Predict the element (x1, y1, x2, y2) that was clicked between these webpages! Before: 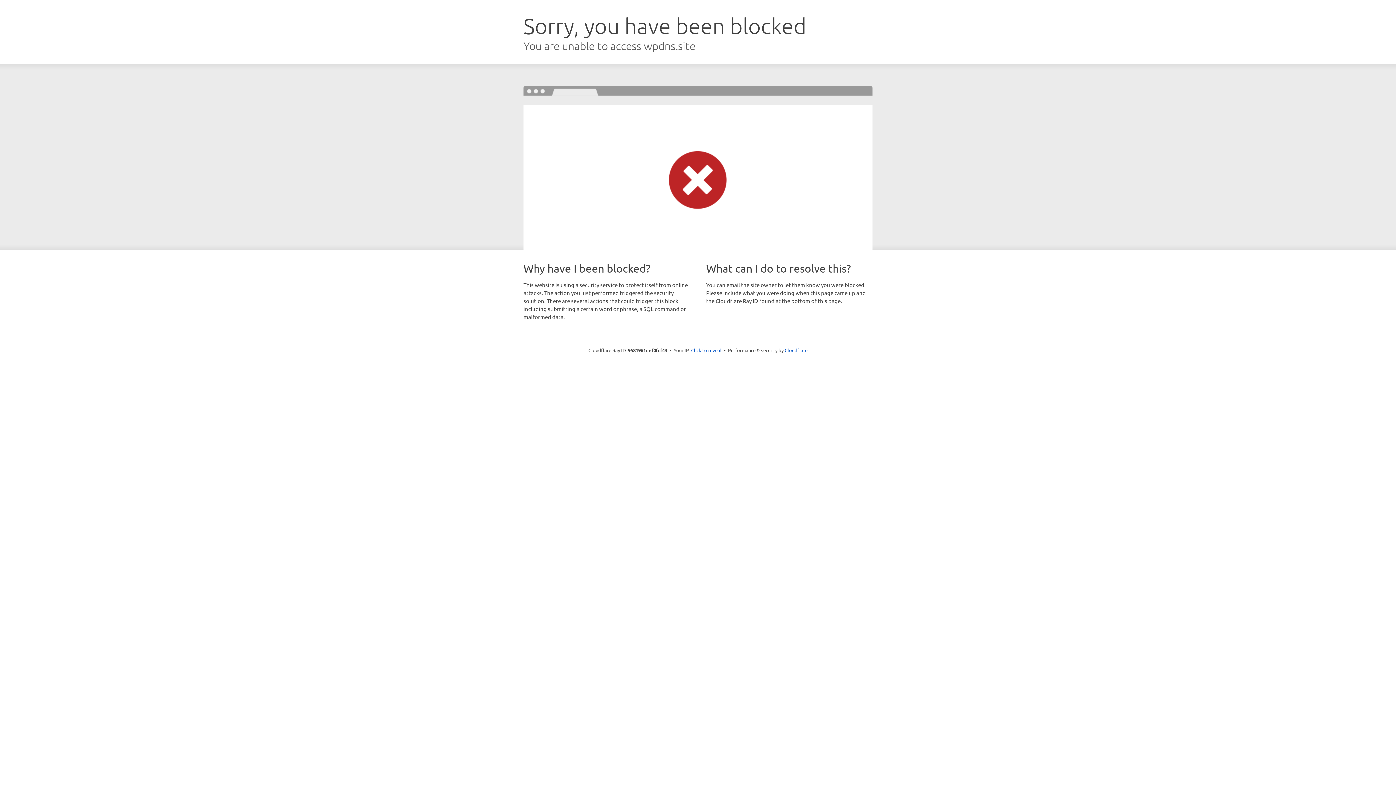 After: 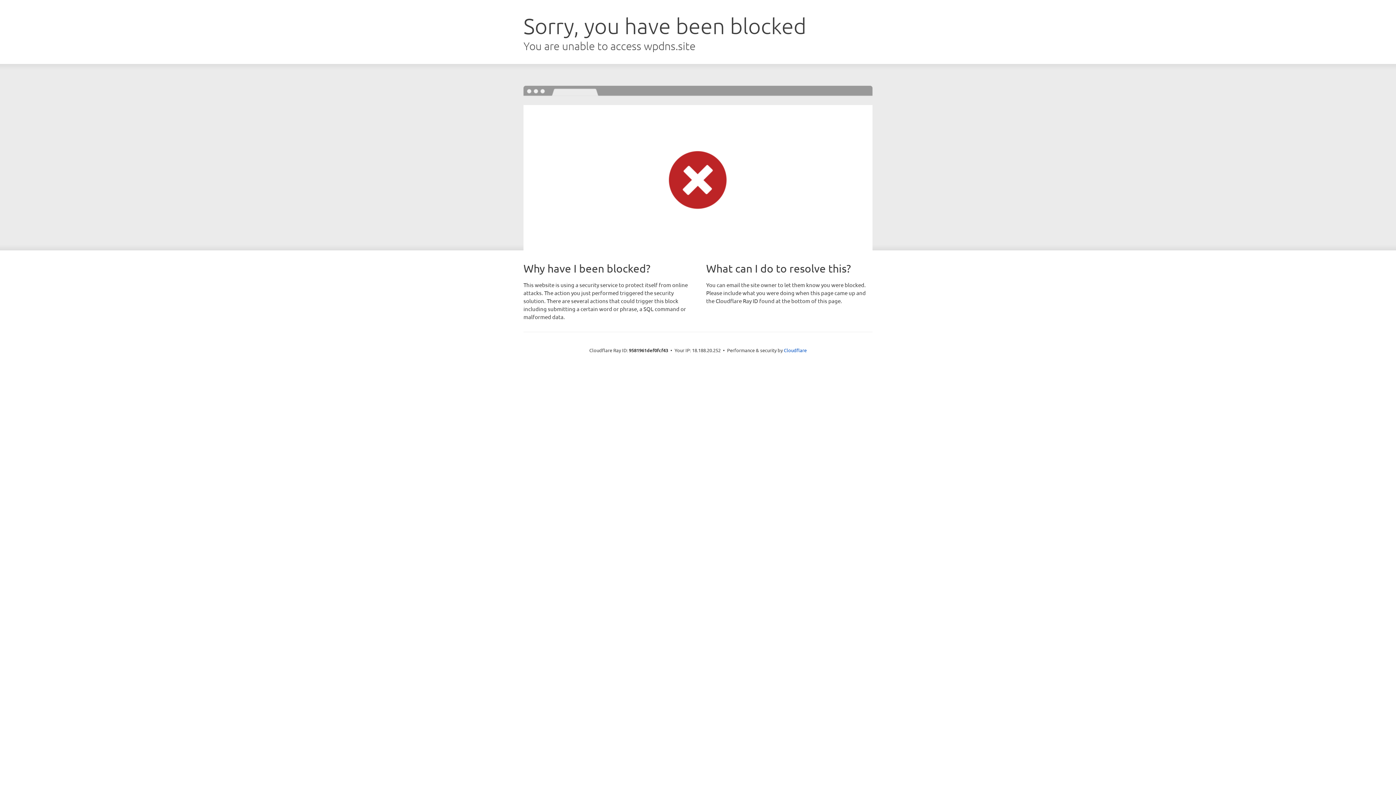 Action: bbox: (691, 346, 721, 353) label: Click to reveal